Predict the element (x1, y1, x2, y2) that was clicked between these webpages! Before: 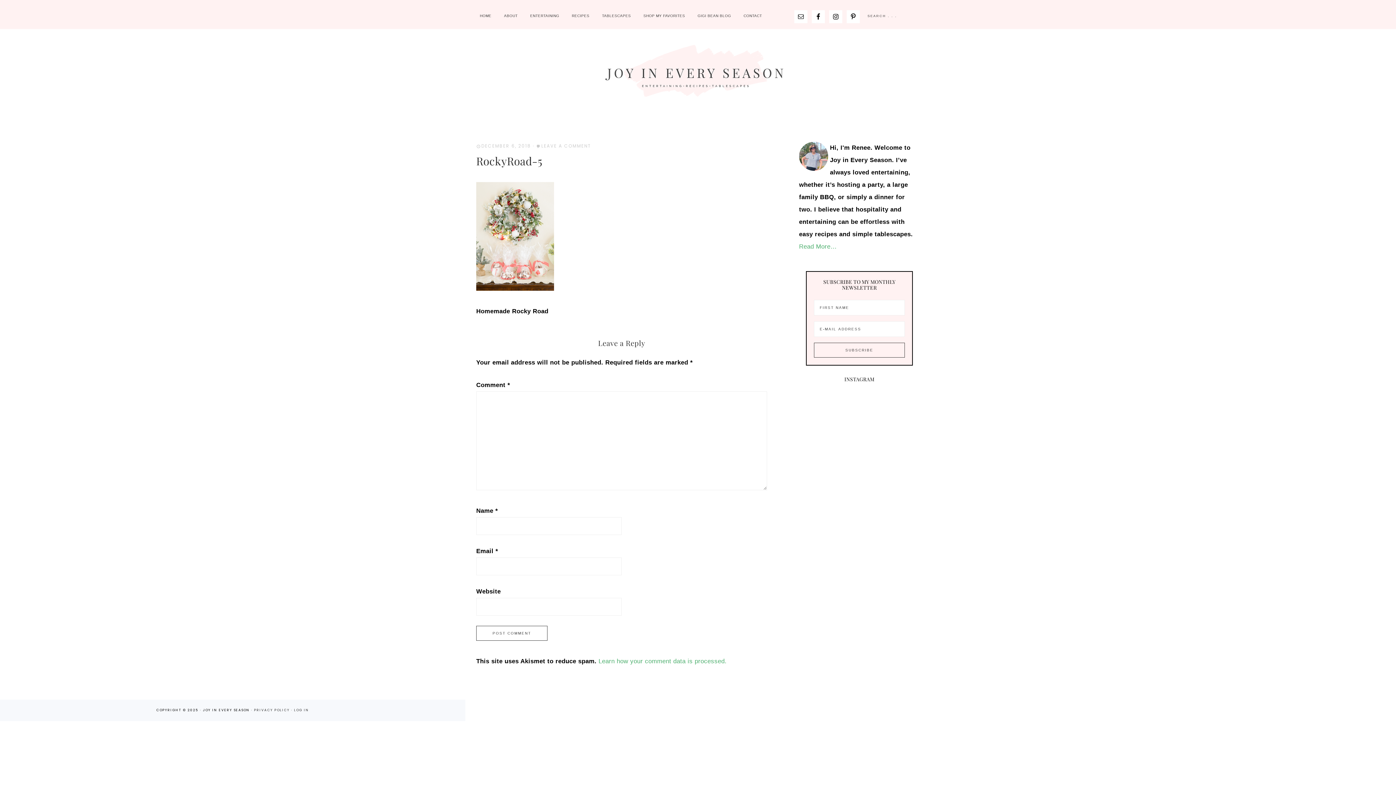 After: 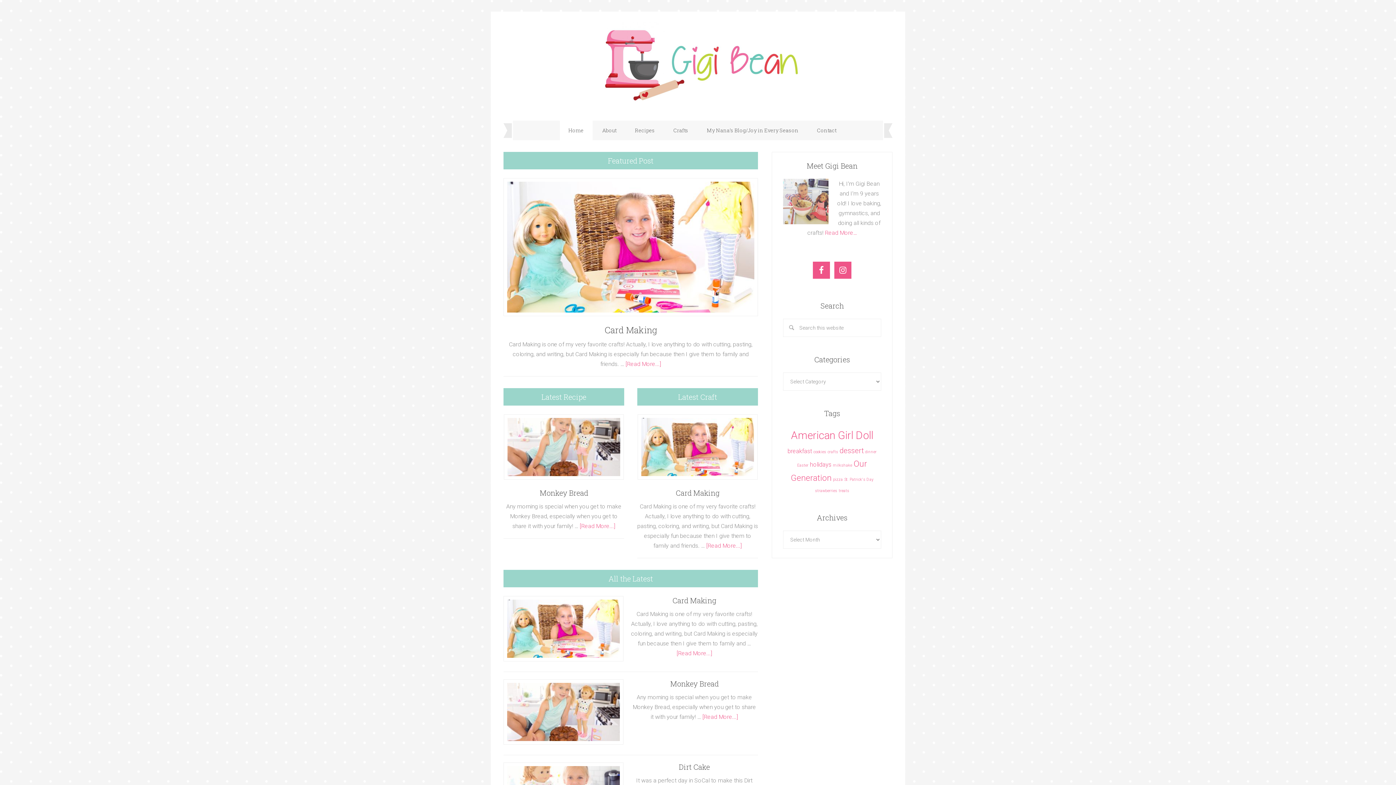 Action: bbox: (694, 3, 734, 28) label: GIGI BEAN BLOG